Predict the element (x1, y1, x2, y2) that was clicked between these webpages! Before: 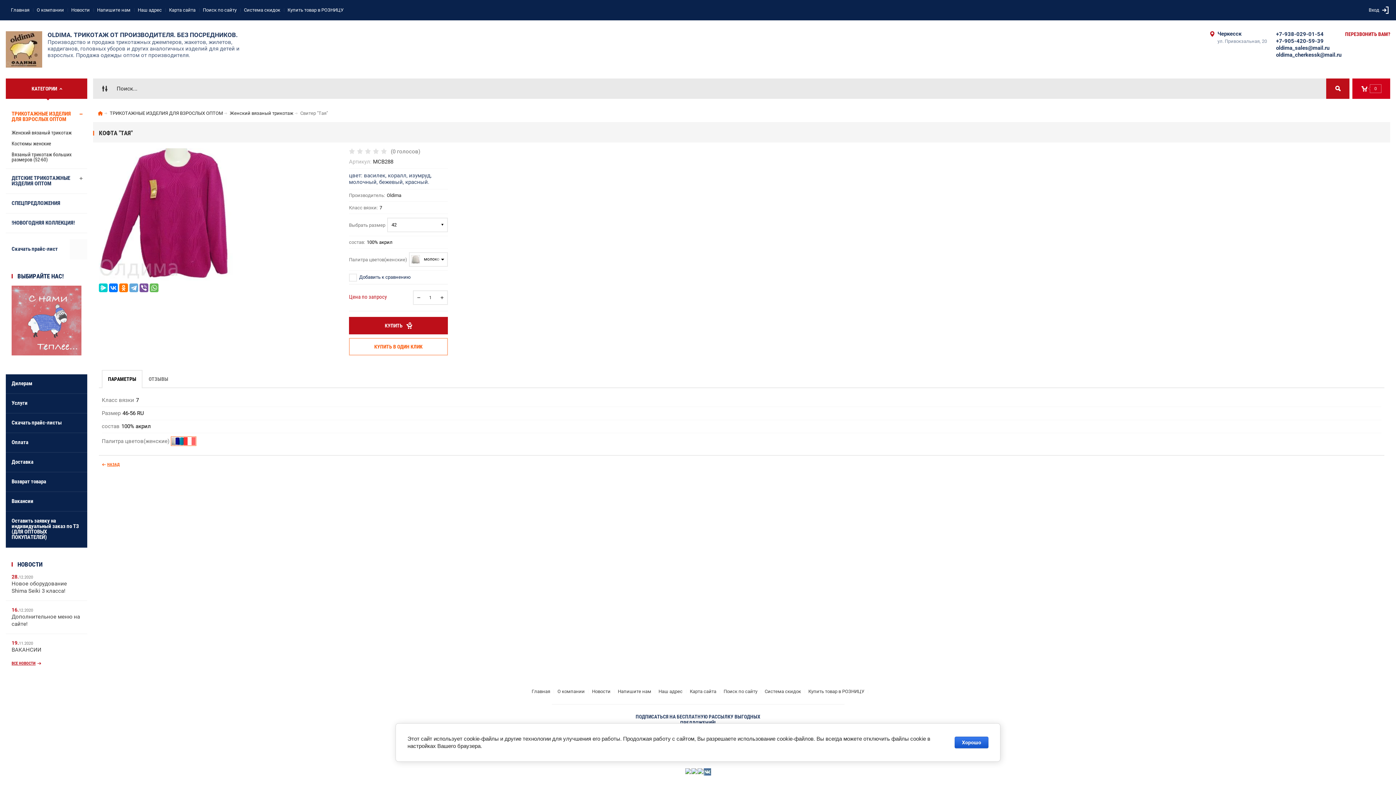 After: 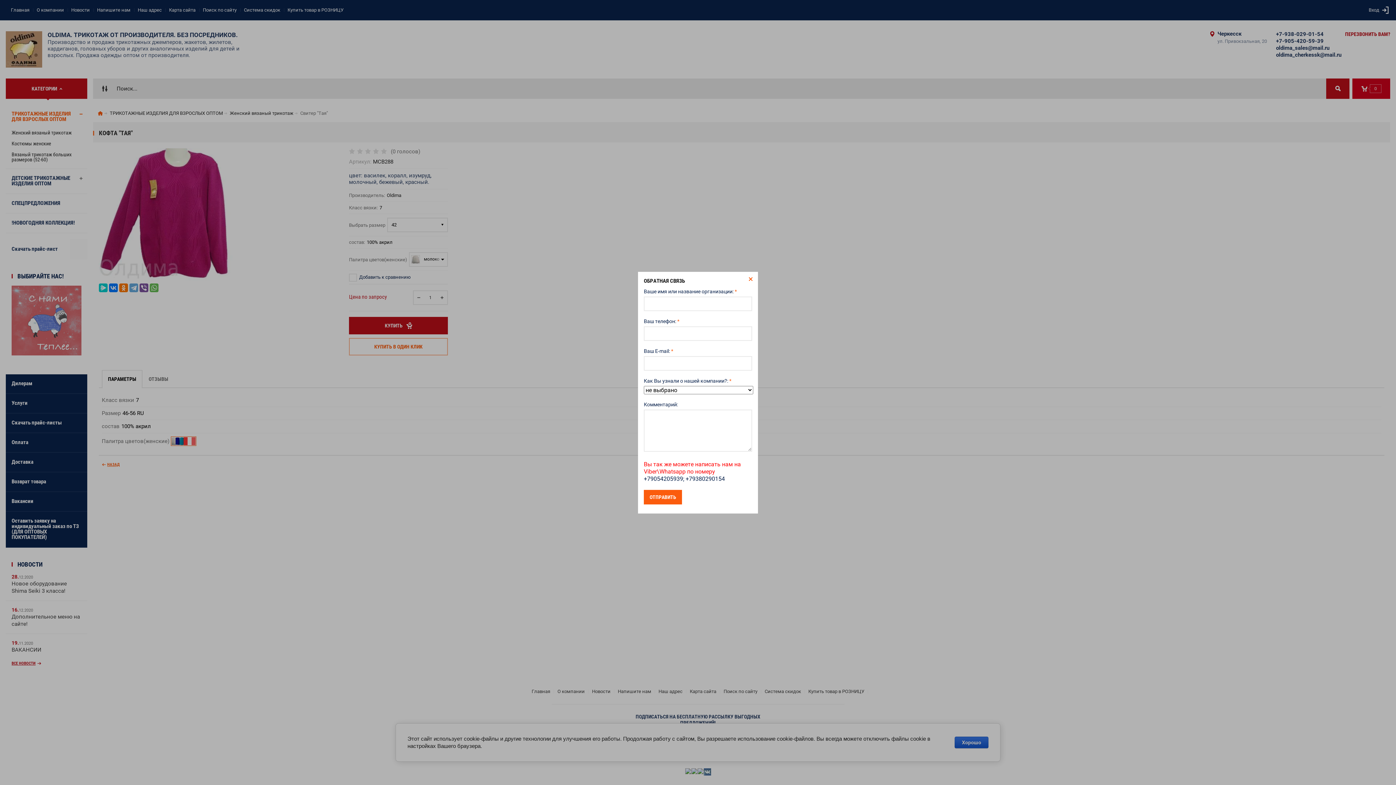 Action: label: ПЕРЕЗВОНИТЬ ВАМ? bbox: (1345, 31, 1390, 37)